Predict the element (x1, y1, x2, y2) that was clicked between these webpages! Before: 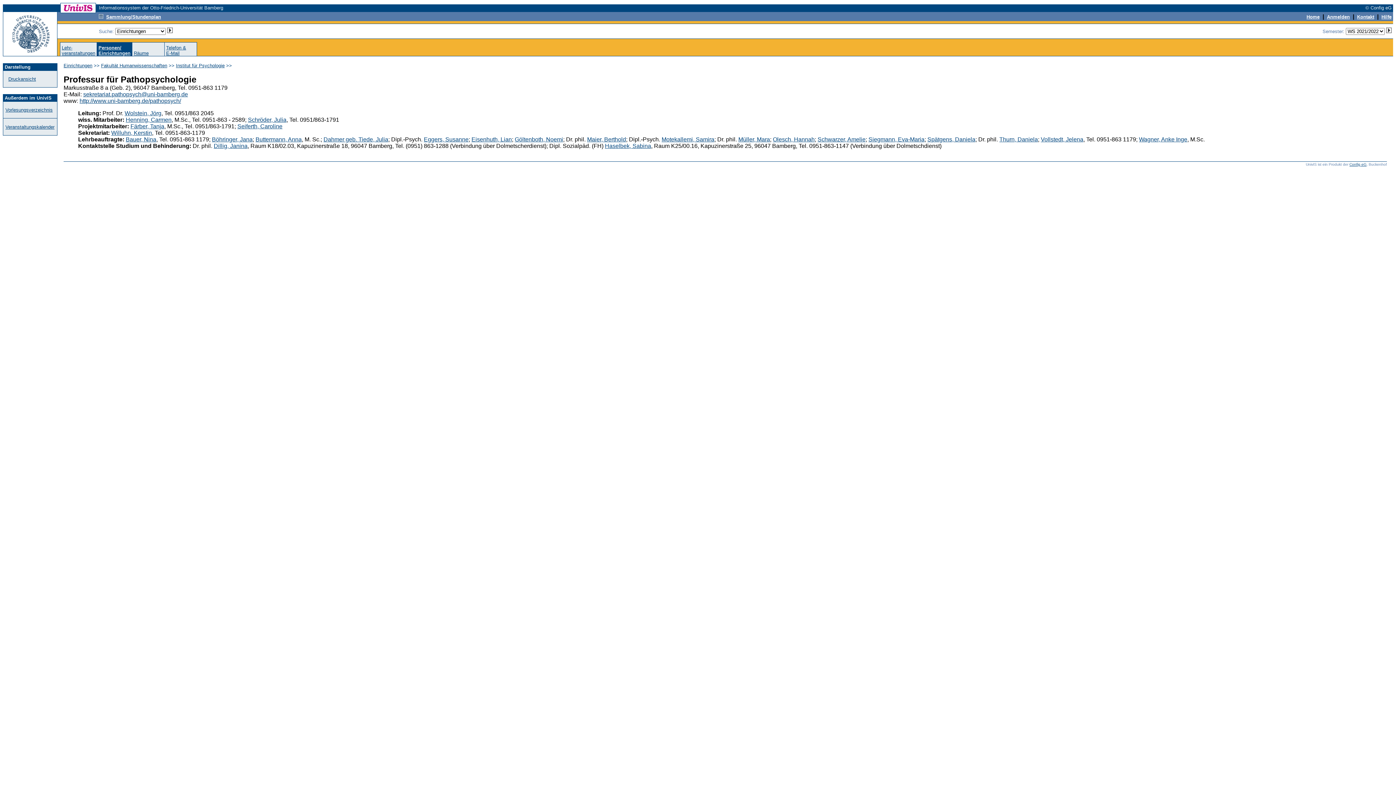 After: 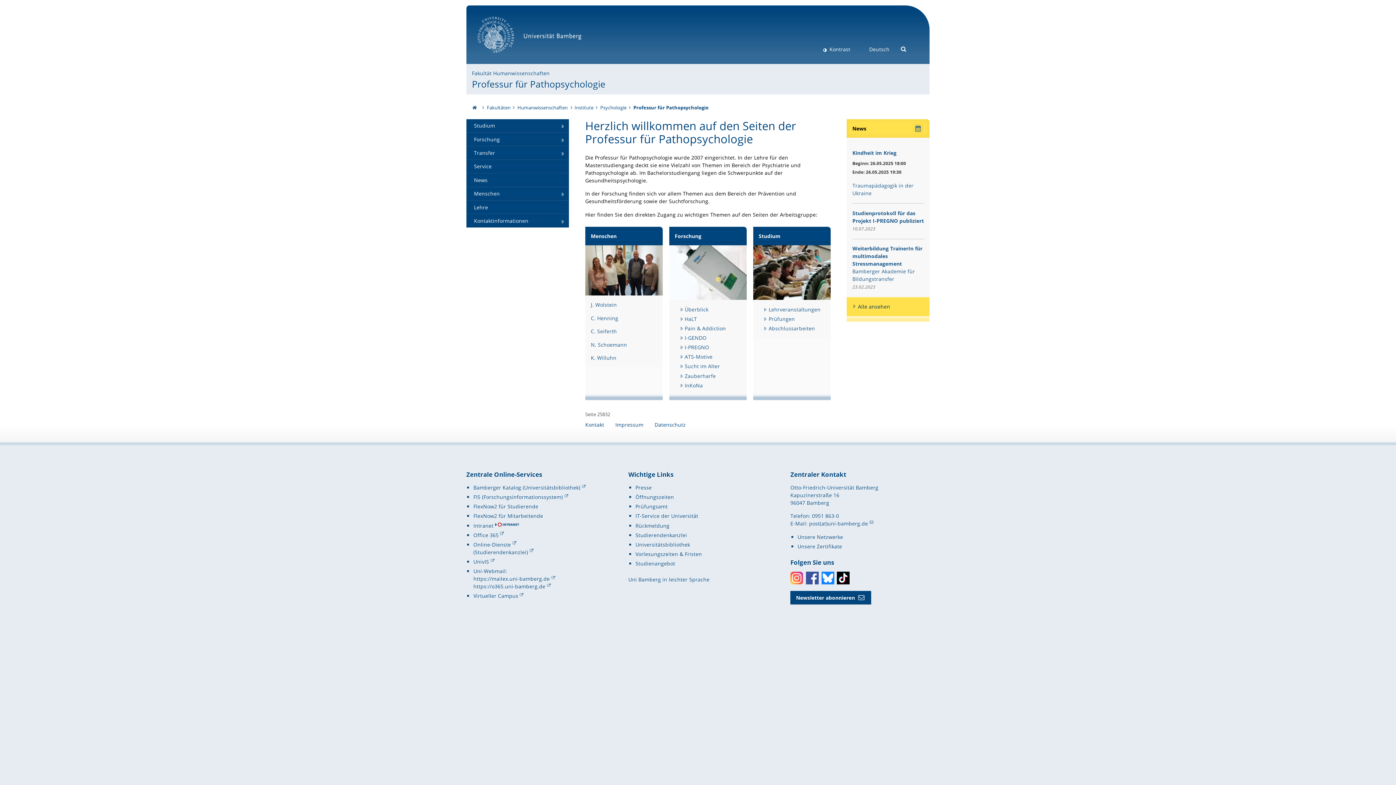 Action: bbox: (79, 97, 181, 104) label: http://www.uni-bamberg.de/pathopsych/